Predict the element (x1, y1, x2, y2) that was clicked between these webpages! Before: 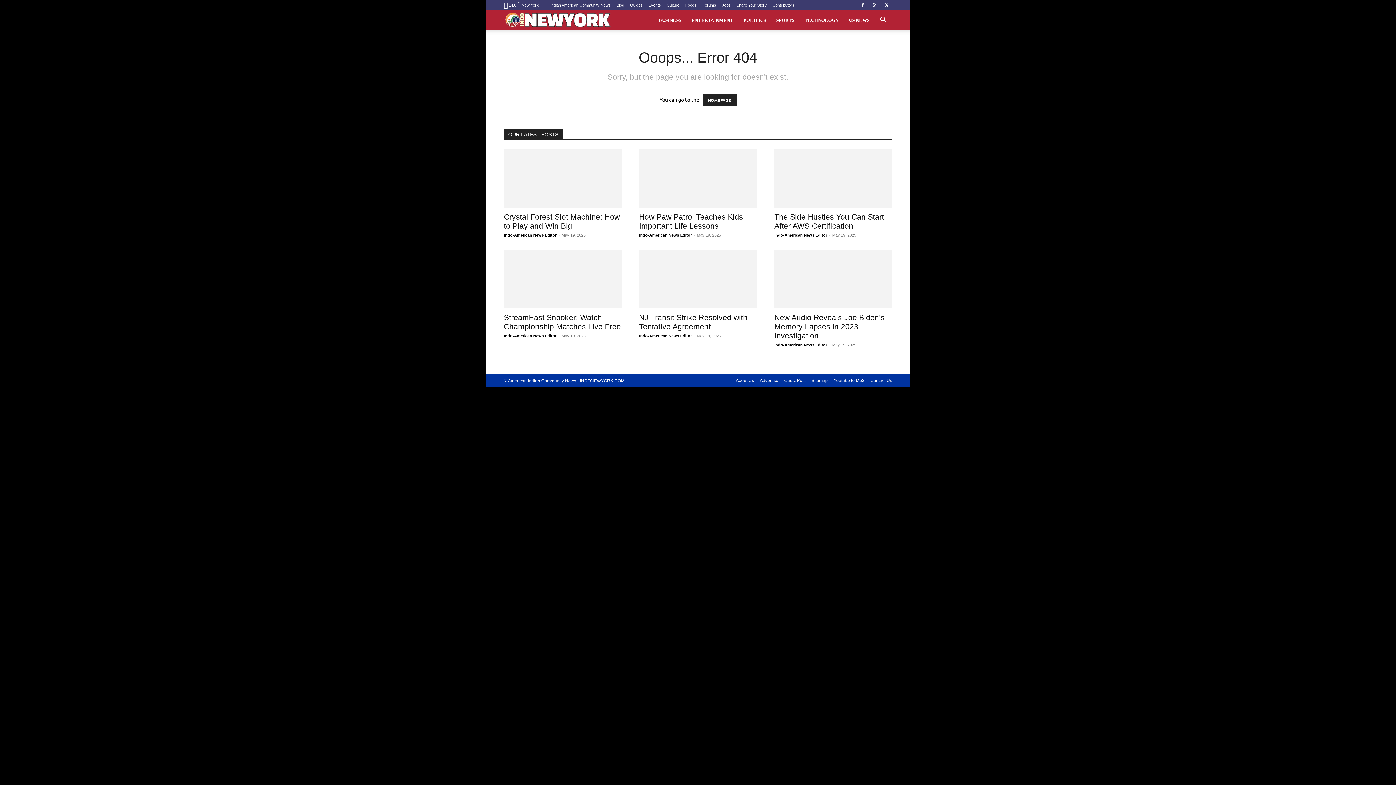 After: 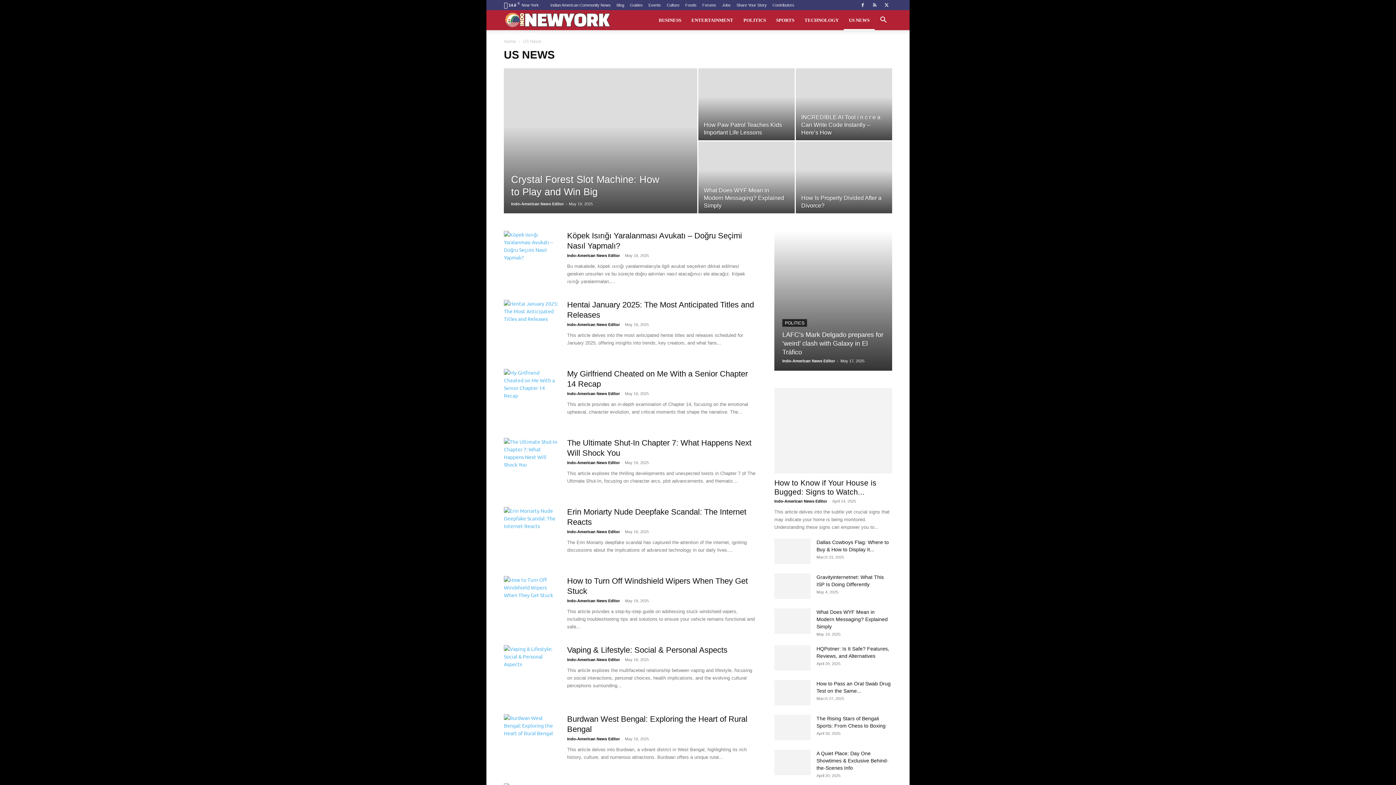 Action: bbox: (844, 10, 874, 30) label: US NEWS